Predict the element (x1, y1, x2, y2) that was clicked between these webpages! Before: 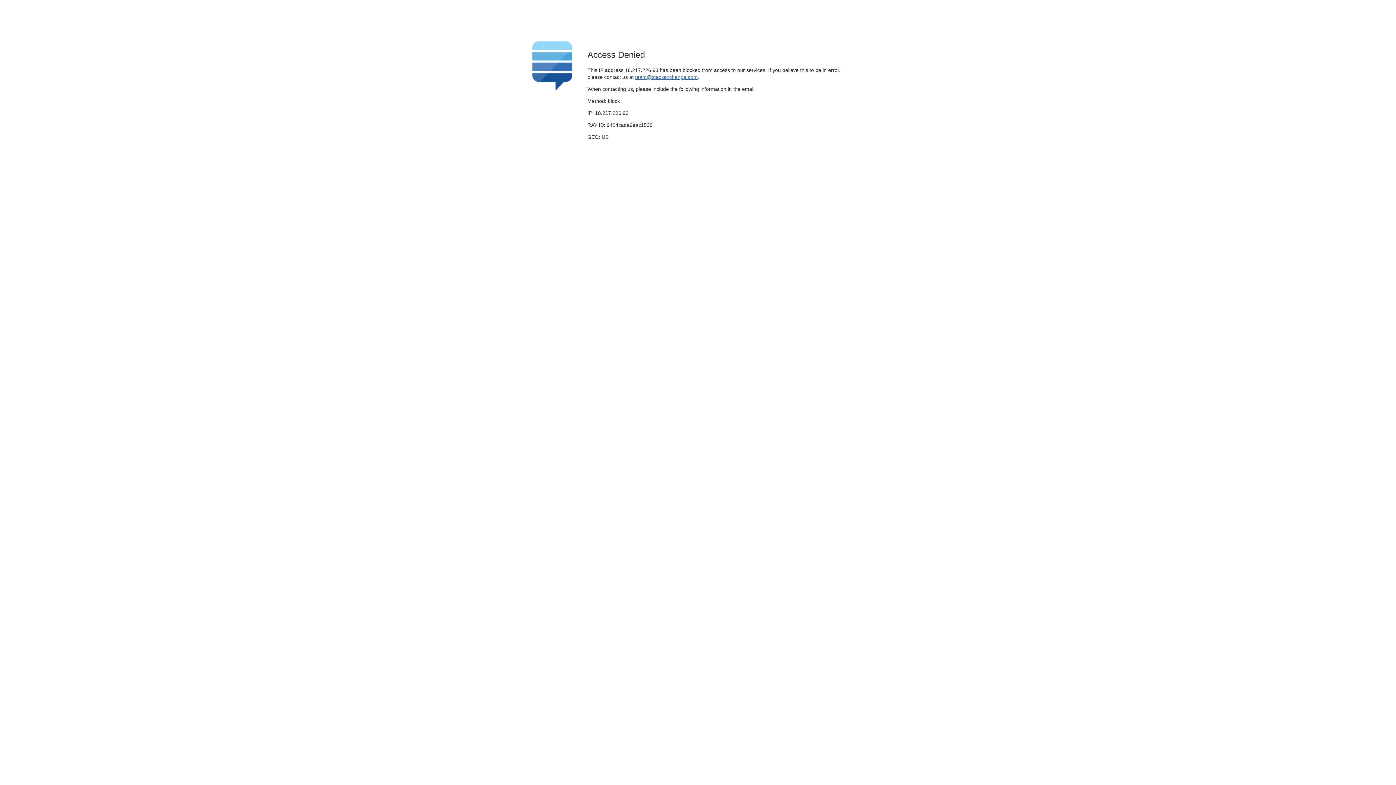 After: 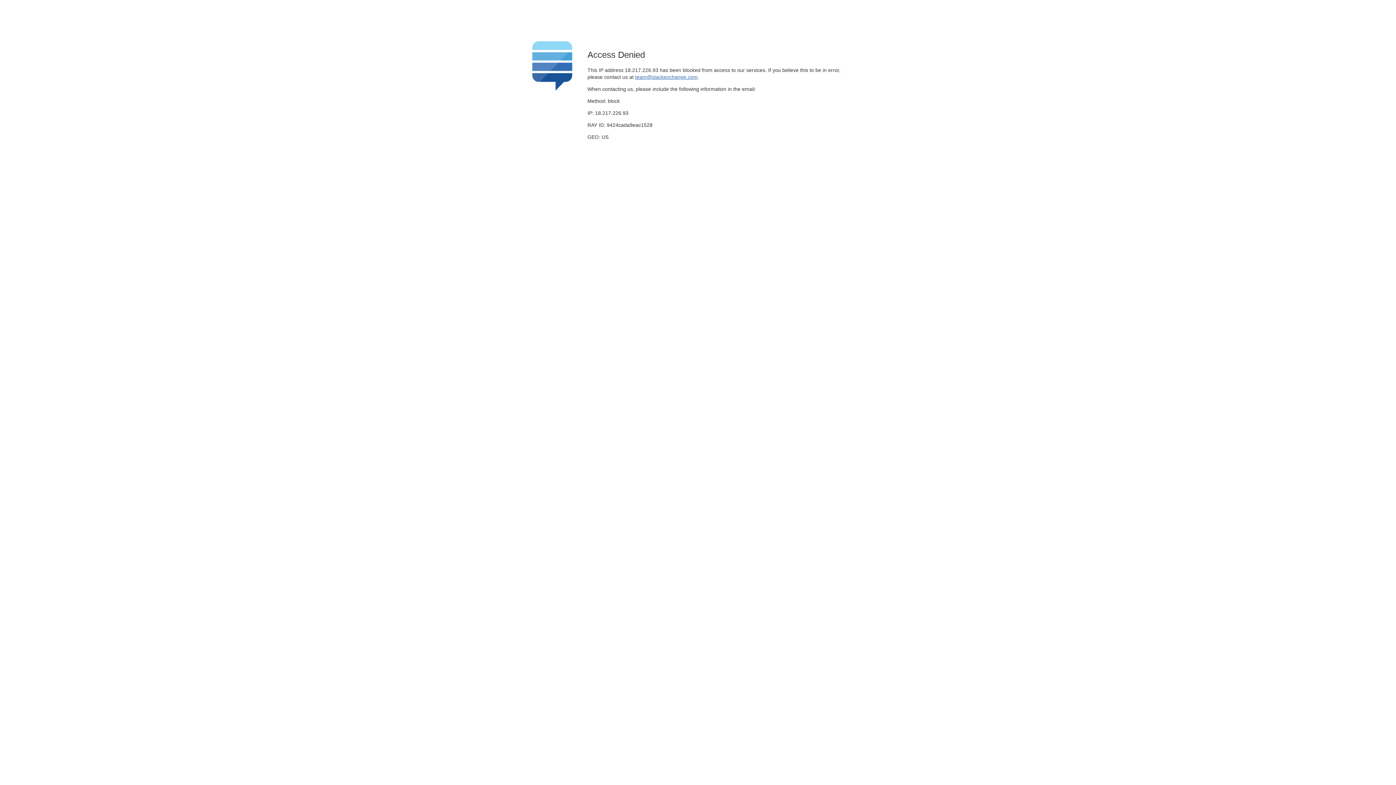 Action: label: team@stackexchange.com bbox: (635, 74, 697, 79)